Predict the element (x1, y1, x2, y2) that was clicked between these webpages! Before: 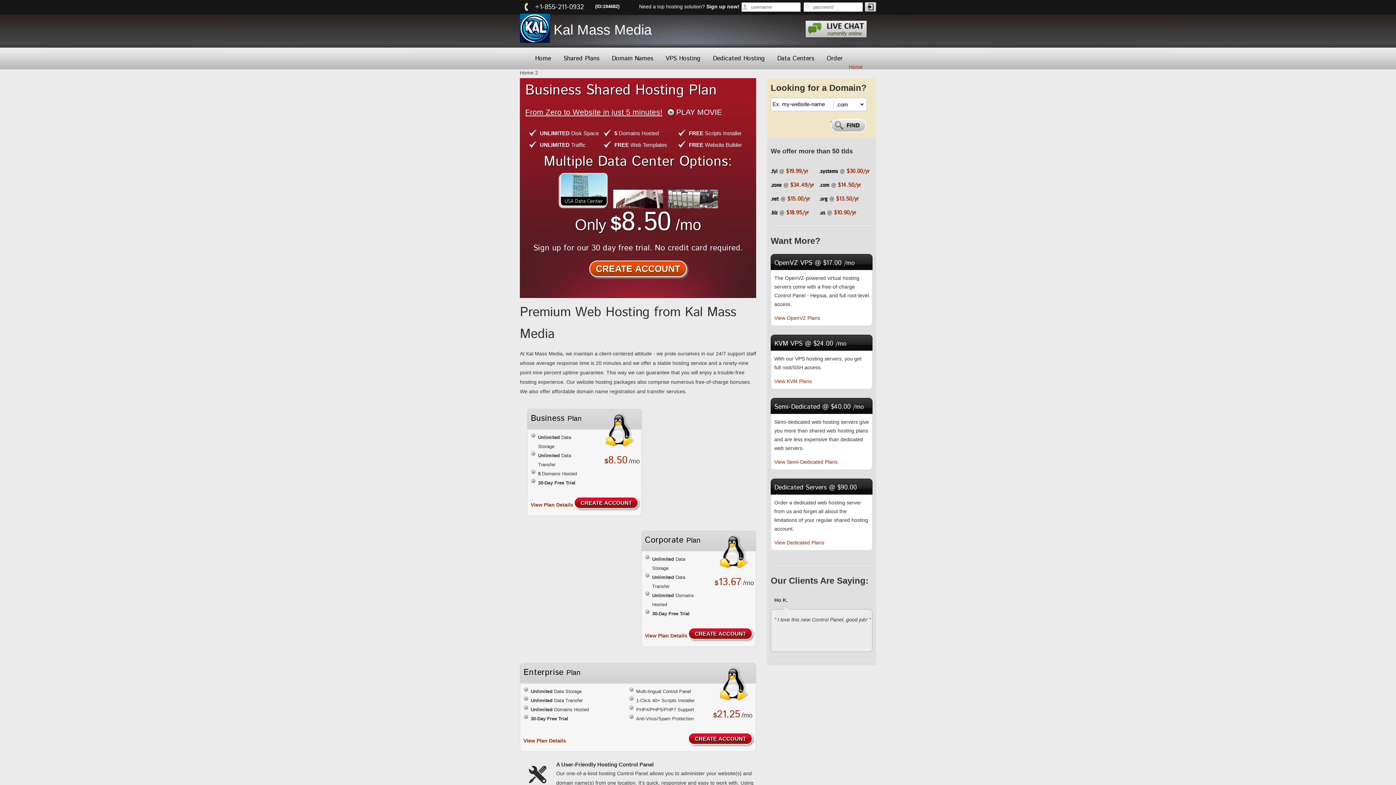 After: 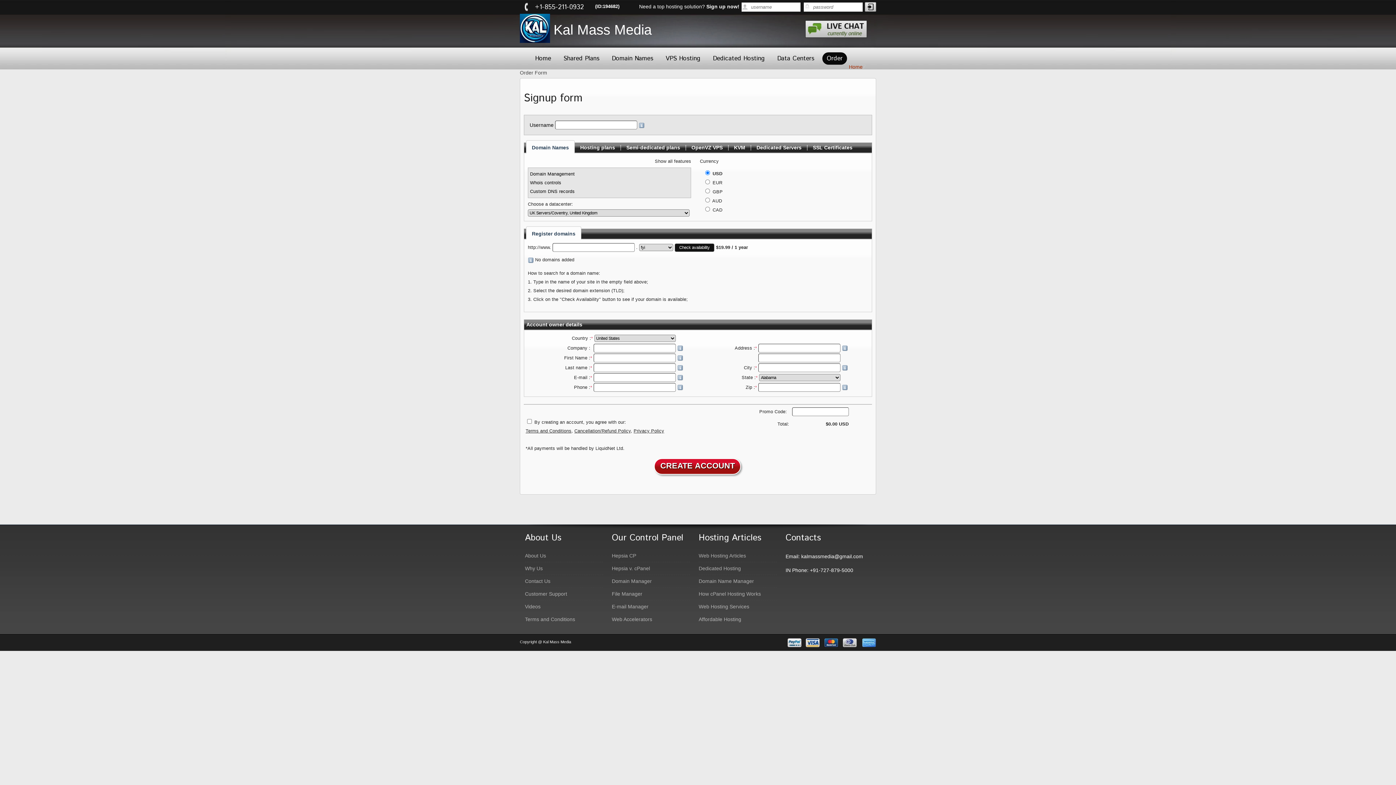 Action: label: Order bbox: (822, 52, 847, 64)